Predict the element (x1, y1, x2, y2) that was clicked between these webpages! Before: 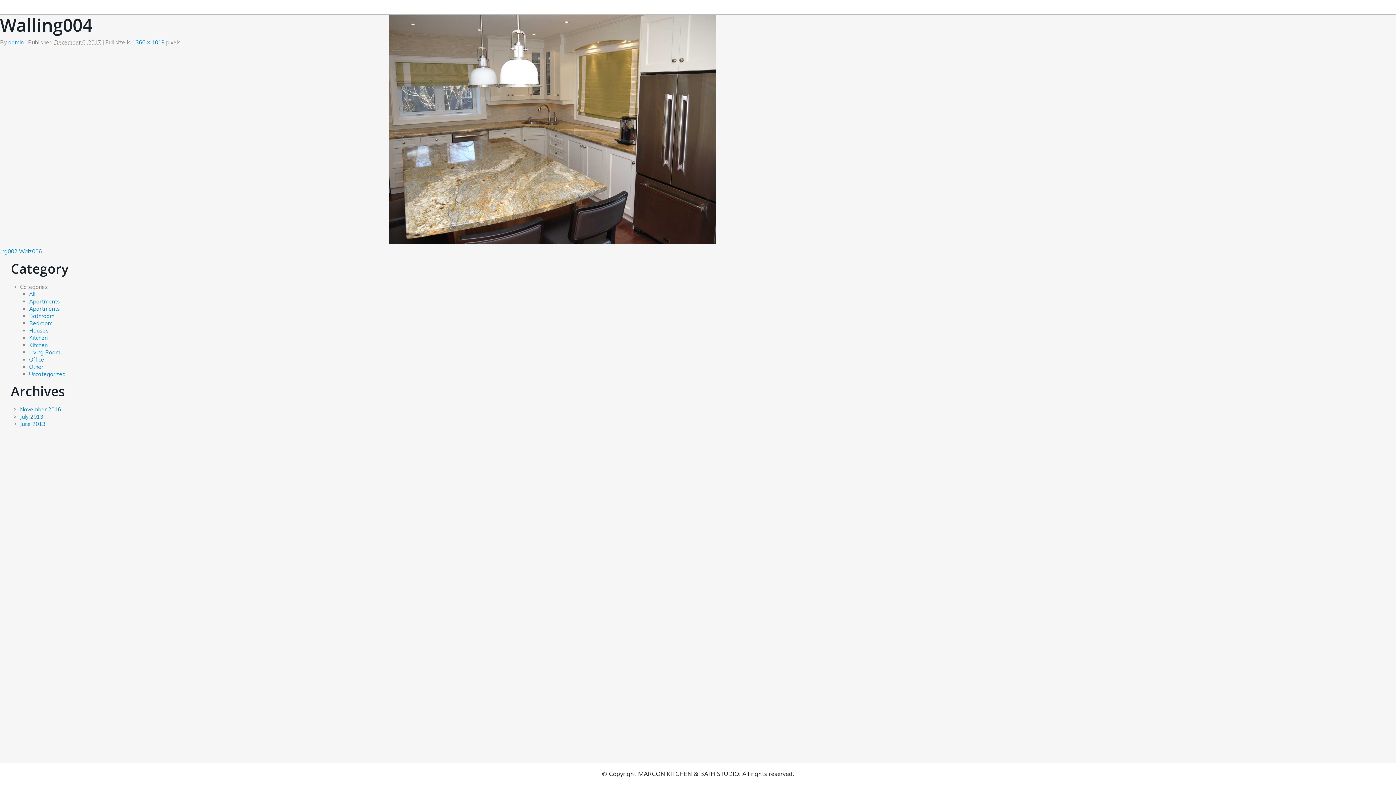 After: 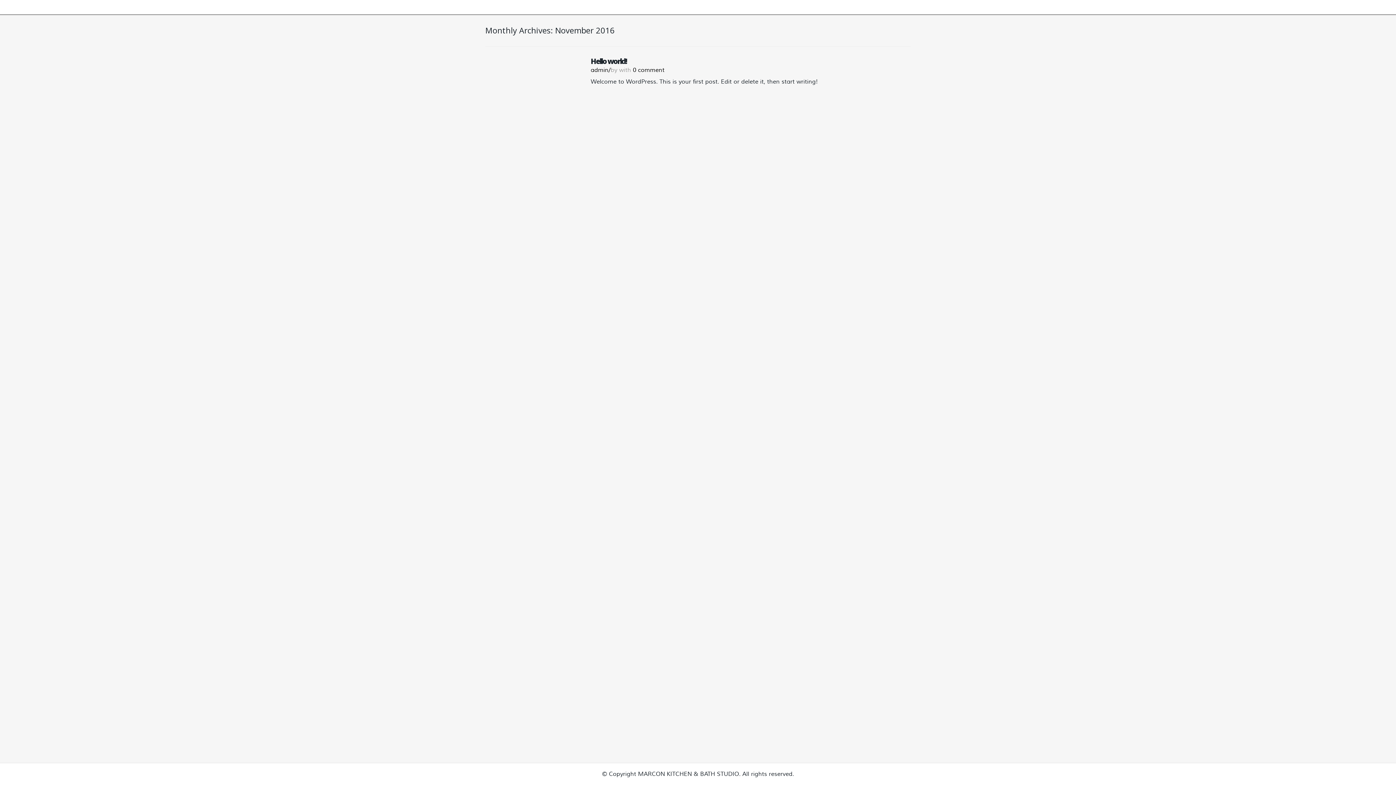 Action: bbox: (20, 406, 61, 413) label: November 2016